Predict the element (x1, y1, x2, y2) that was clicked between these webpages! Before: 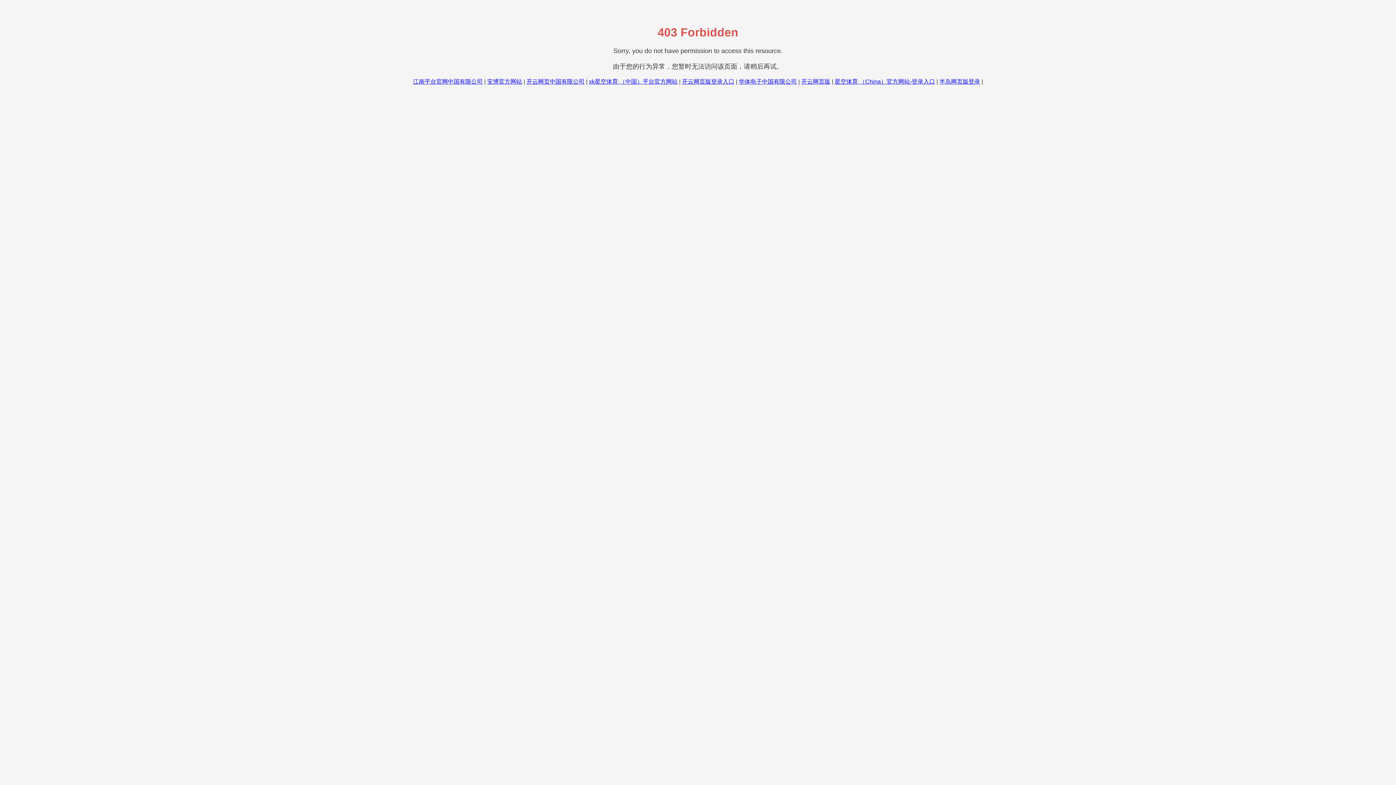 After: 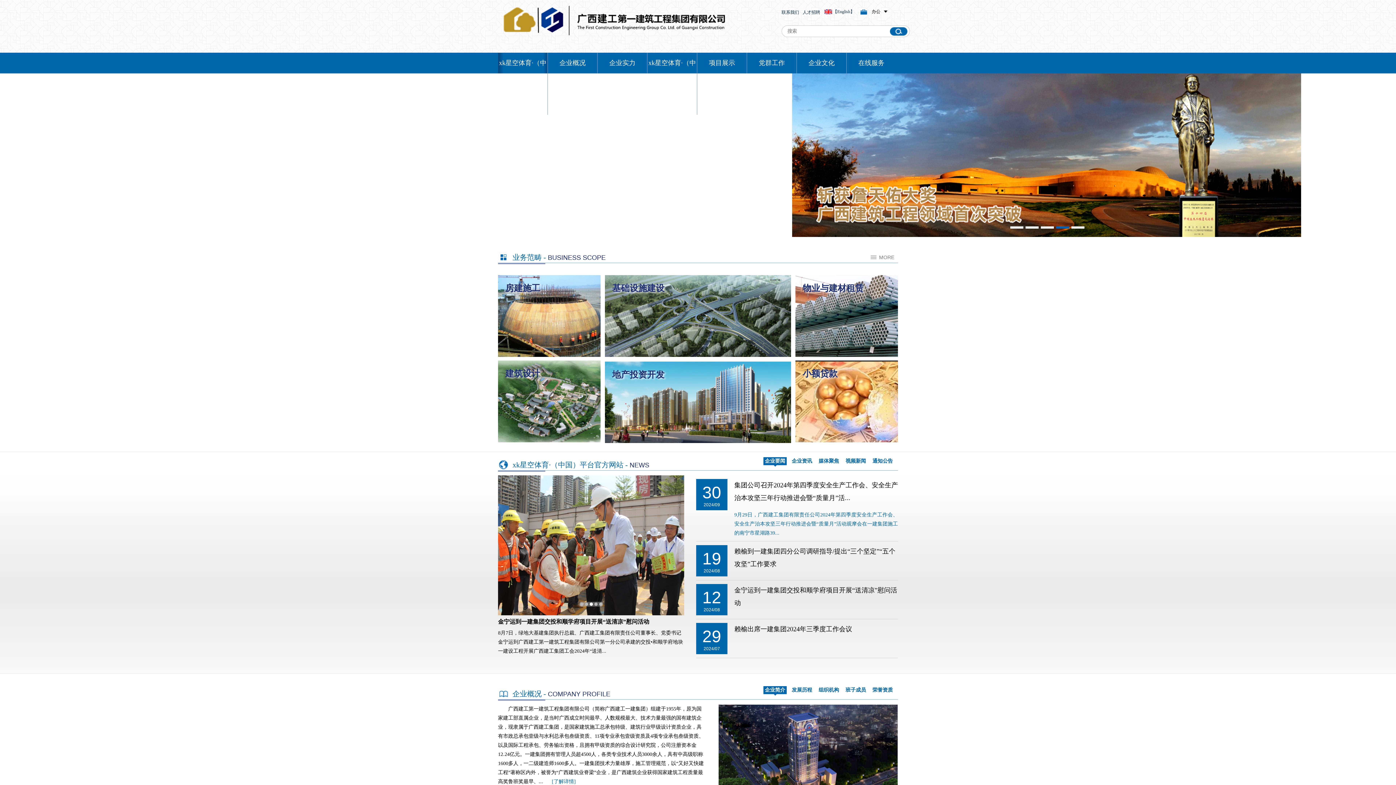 Action: label: xk星空体育·（中国）平台官方网站 bbox: (589, 78, 677, 84)